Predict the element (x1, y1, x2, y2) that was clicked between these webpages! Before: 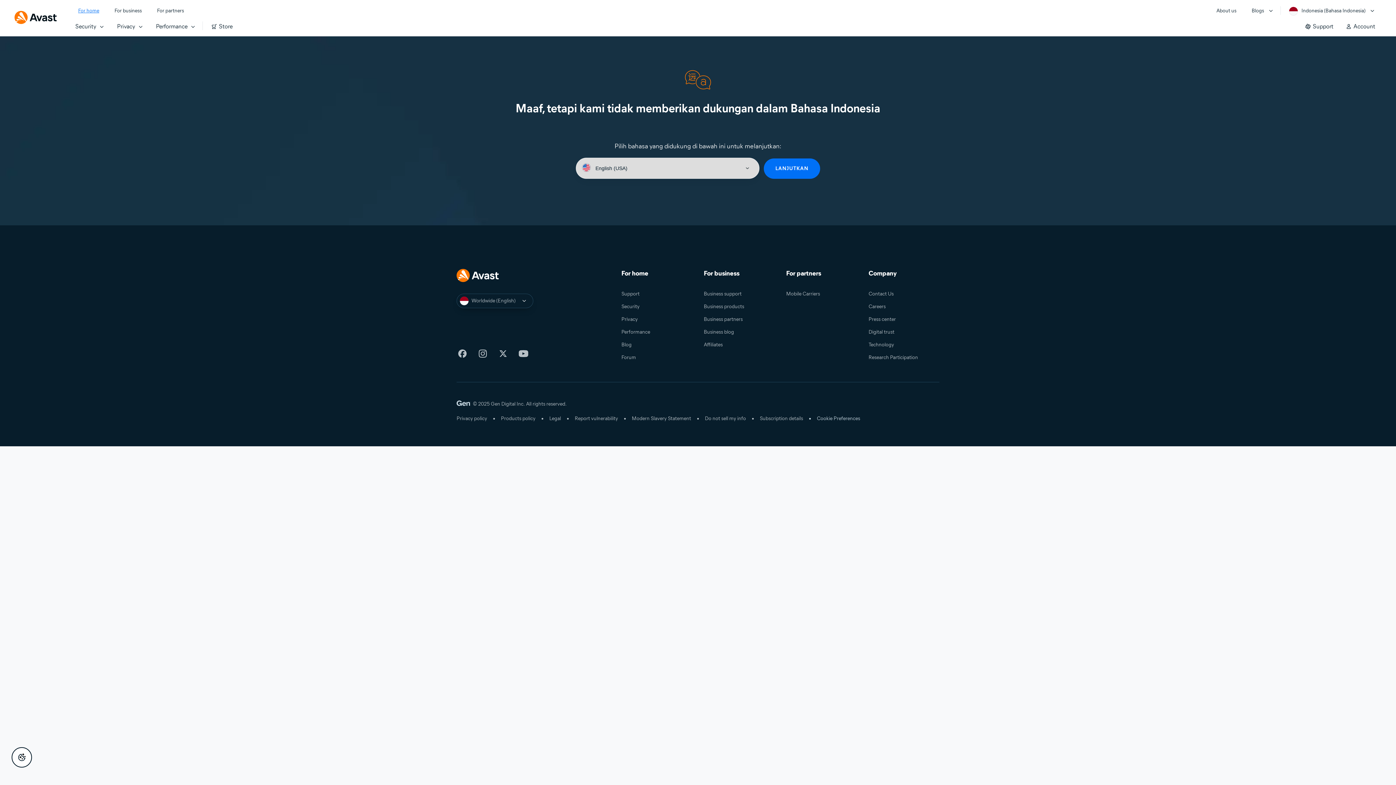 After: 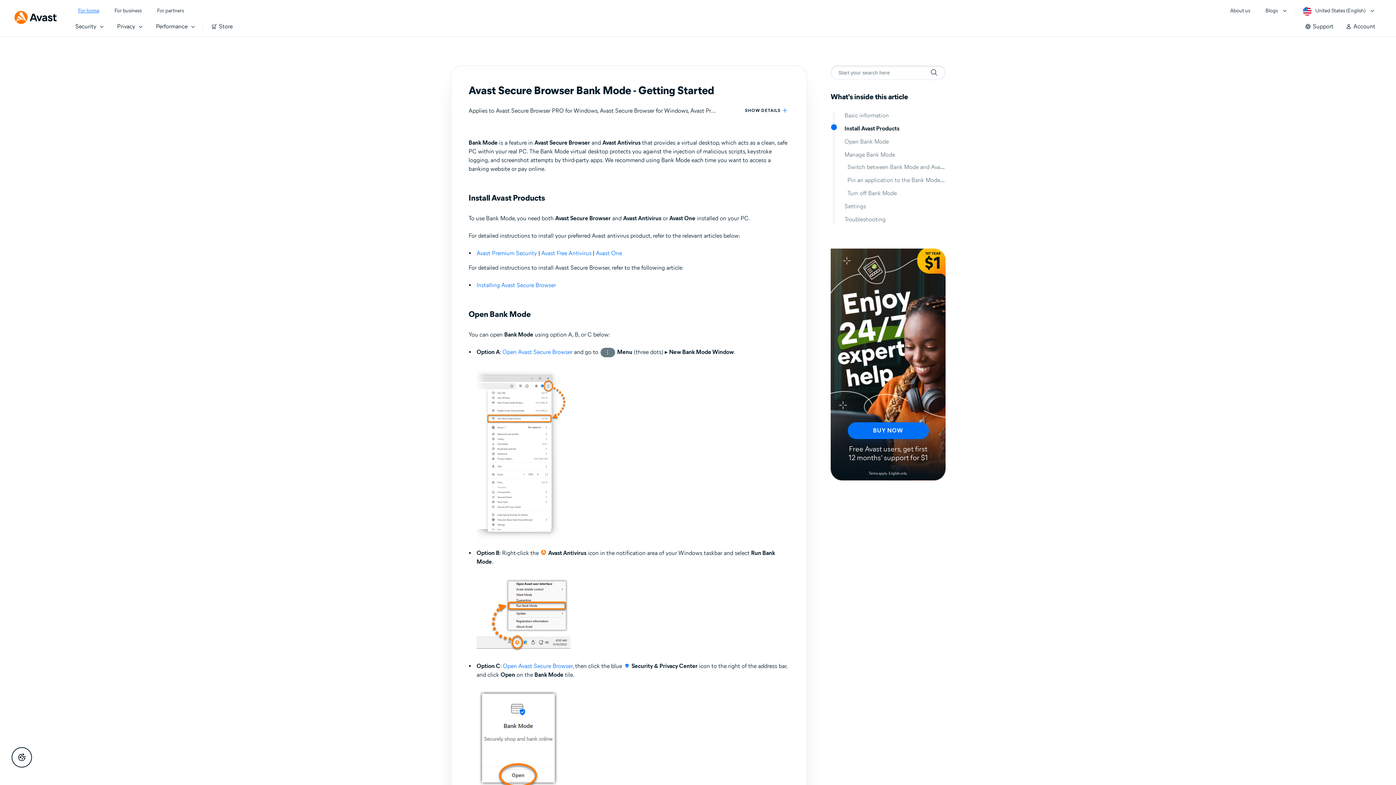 Action: bbox: (764, 158, 820, 178) label: LANJUTKAN